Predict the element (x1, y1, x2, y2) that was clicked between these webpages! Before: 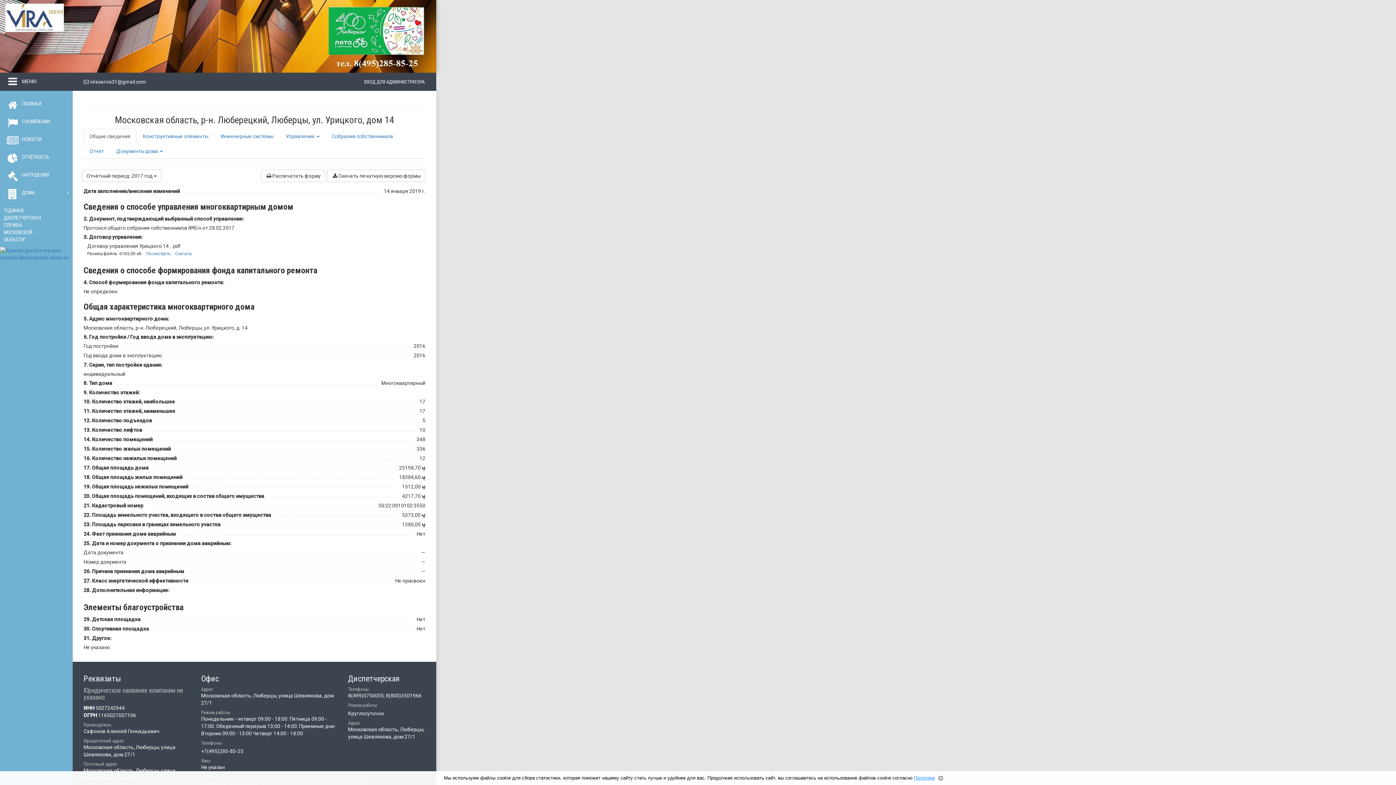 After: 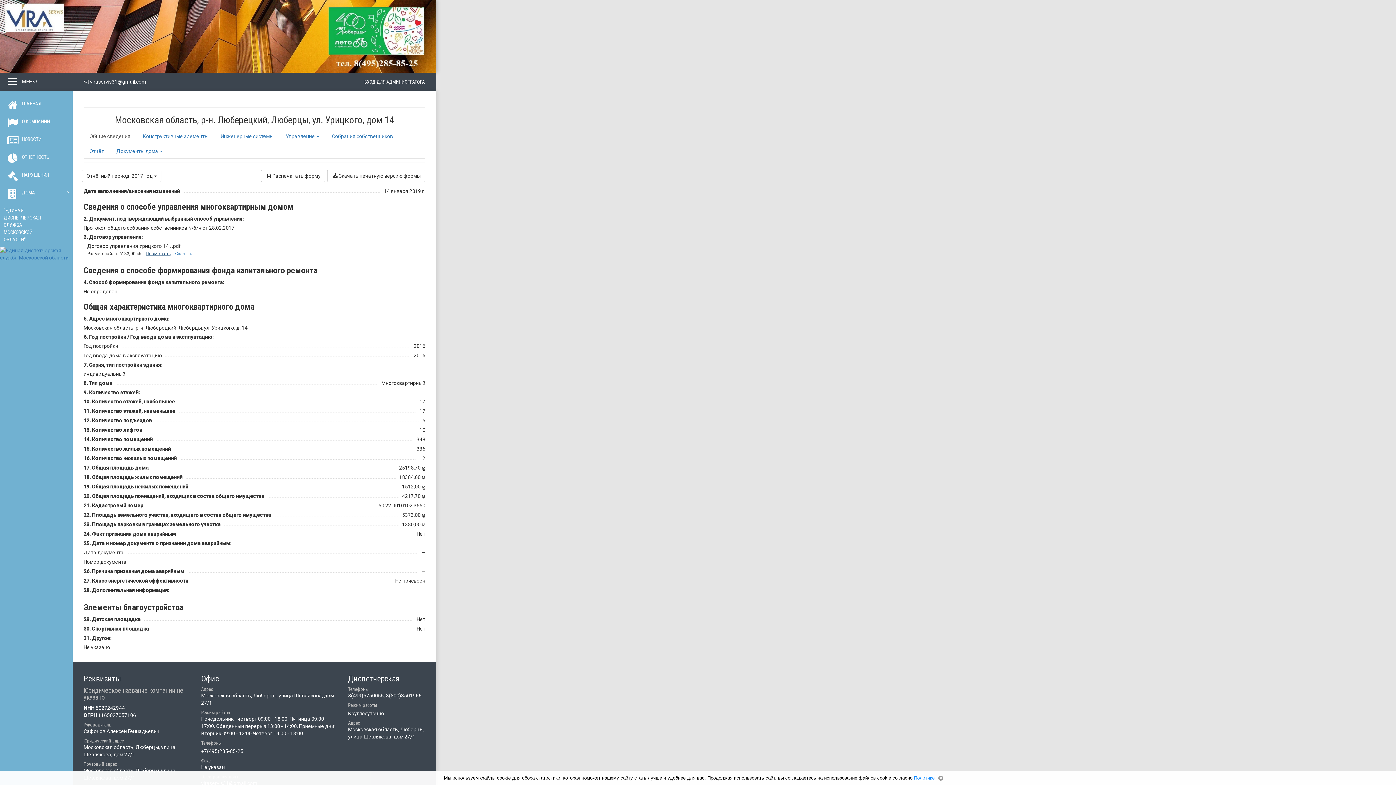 Action: label: Посмотреть bbox: (146, 250, 170, 256)